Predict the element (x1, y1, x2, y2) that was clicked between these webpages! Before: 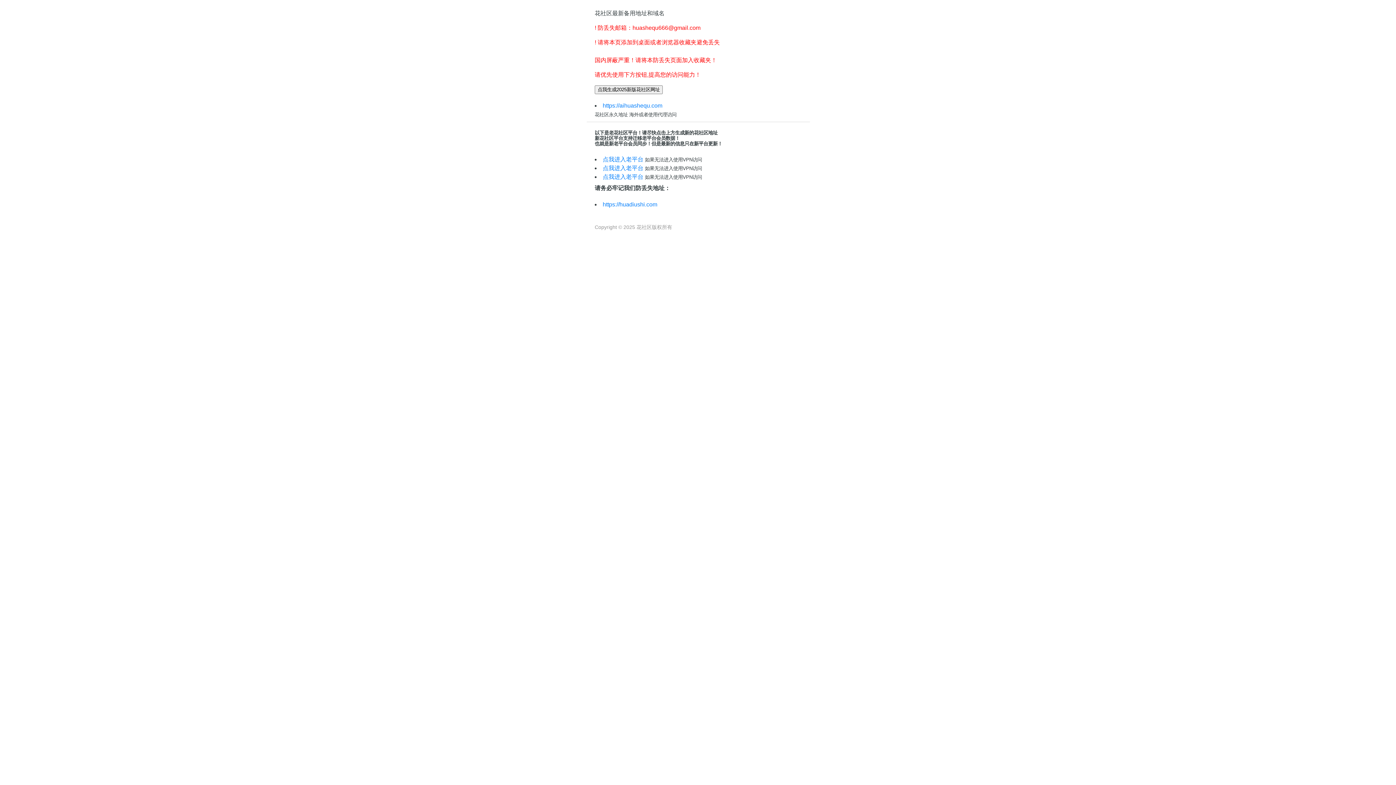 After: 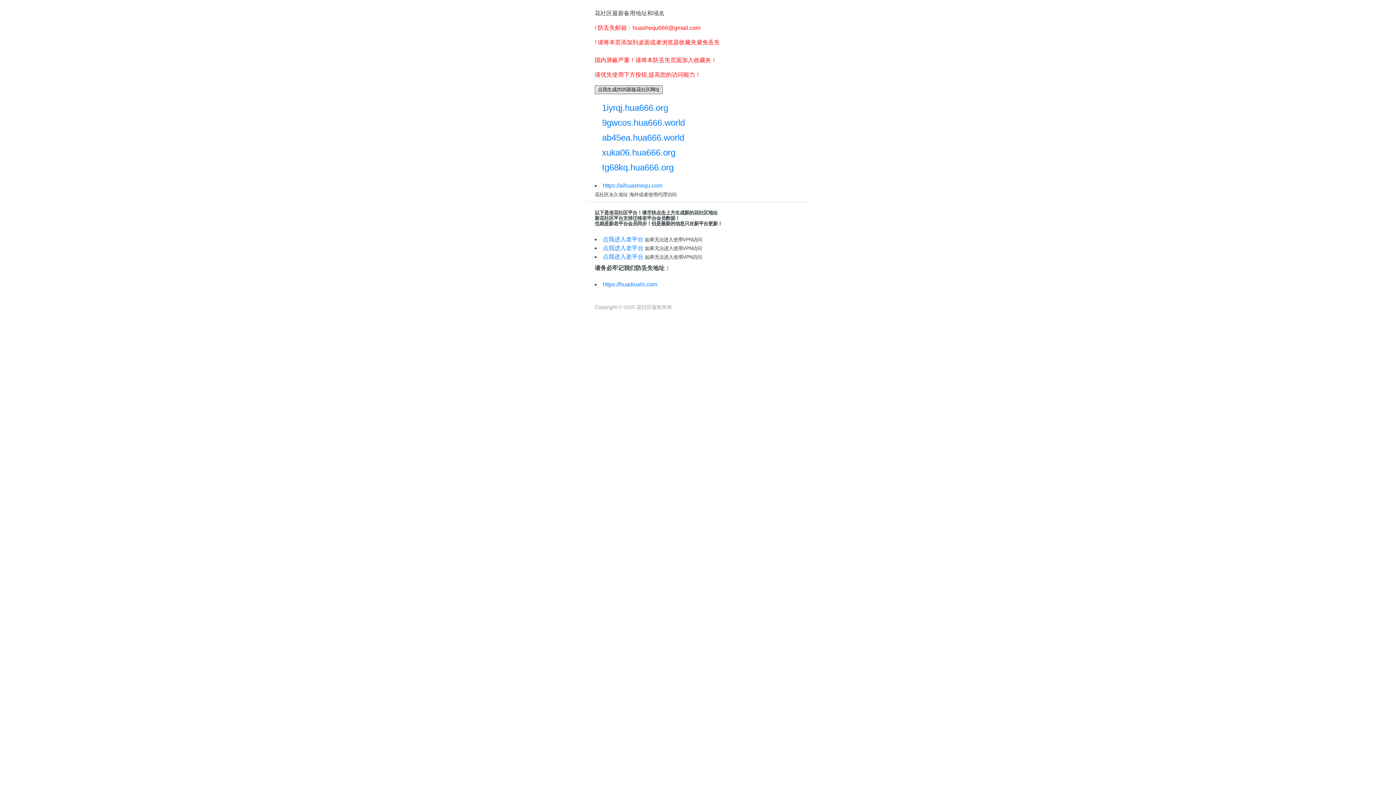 Action: label: 点我生成2025新版花社区网址 bbox: (594, 85, 662, 94)